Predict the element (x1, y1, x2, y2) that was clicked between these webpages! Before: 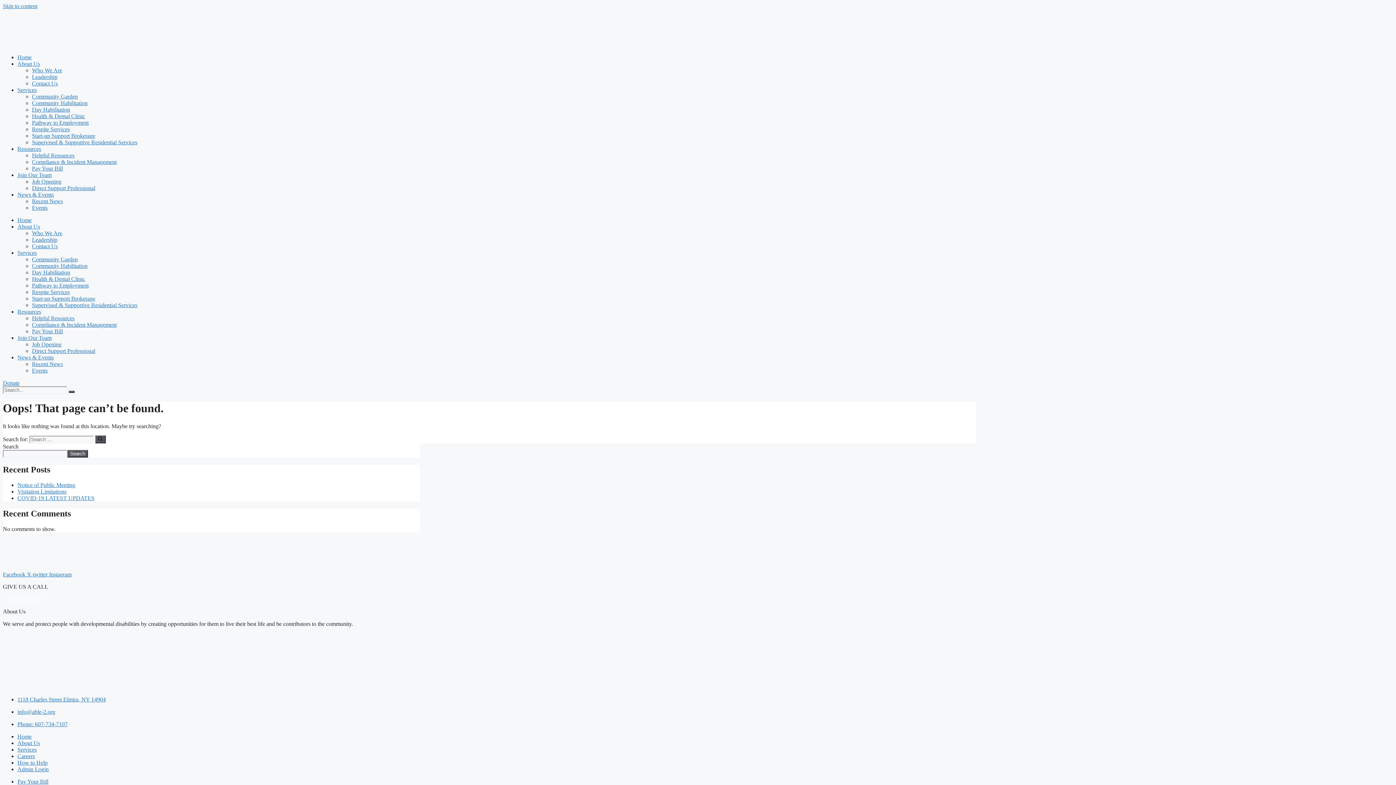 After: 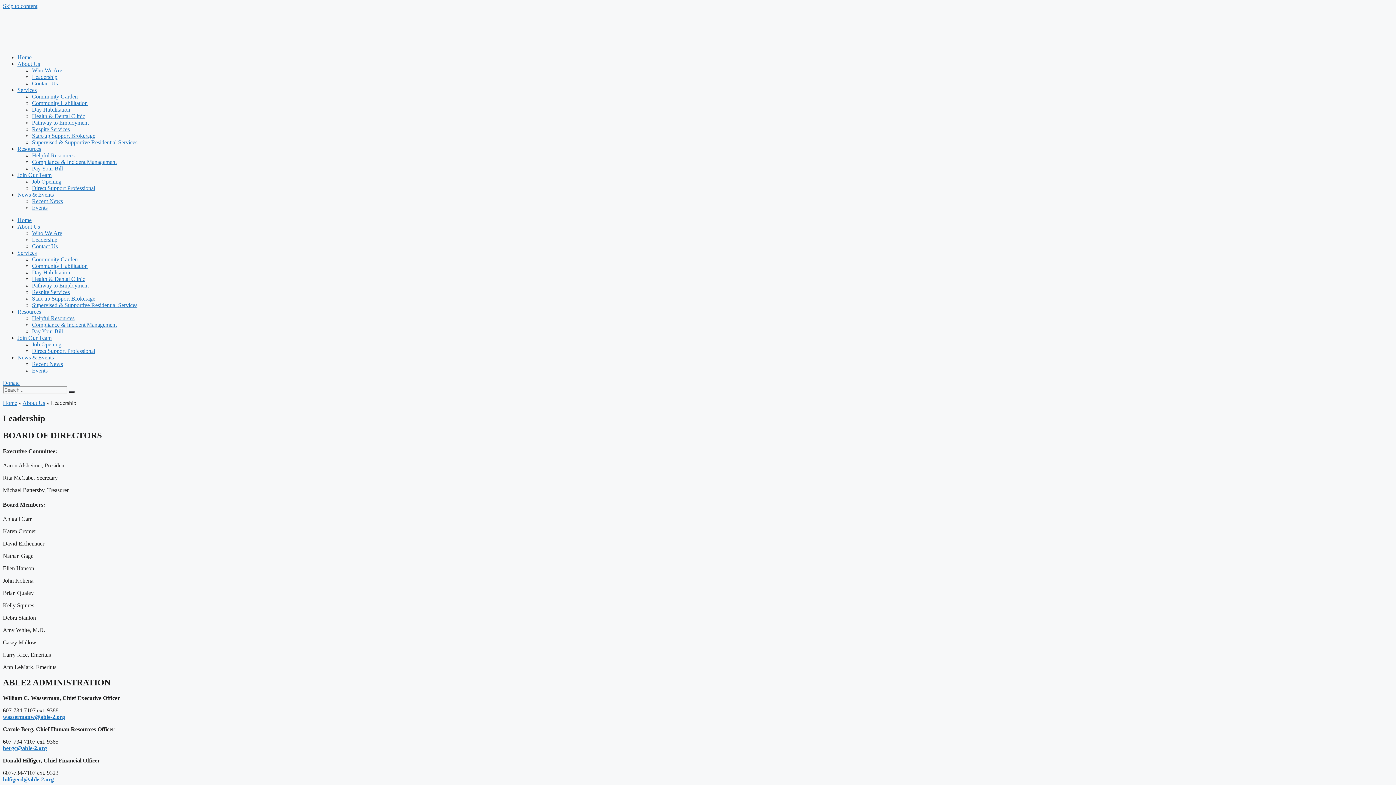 Action: bbox: (32, 236, 57, 242) label: Leadership